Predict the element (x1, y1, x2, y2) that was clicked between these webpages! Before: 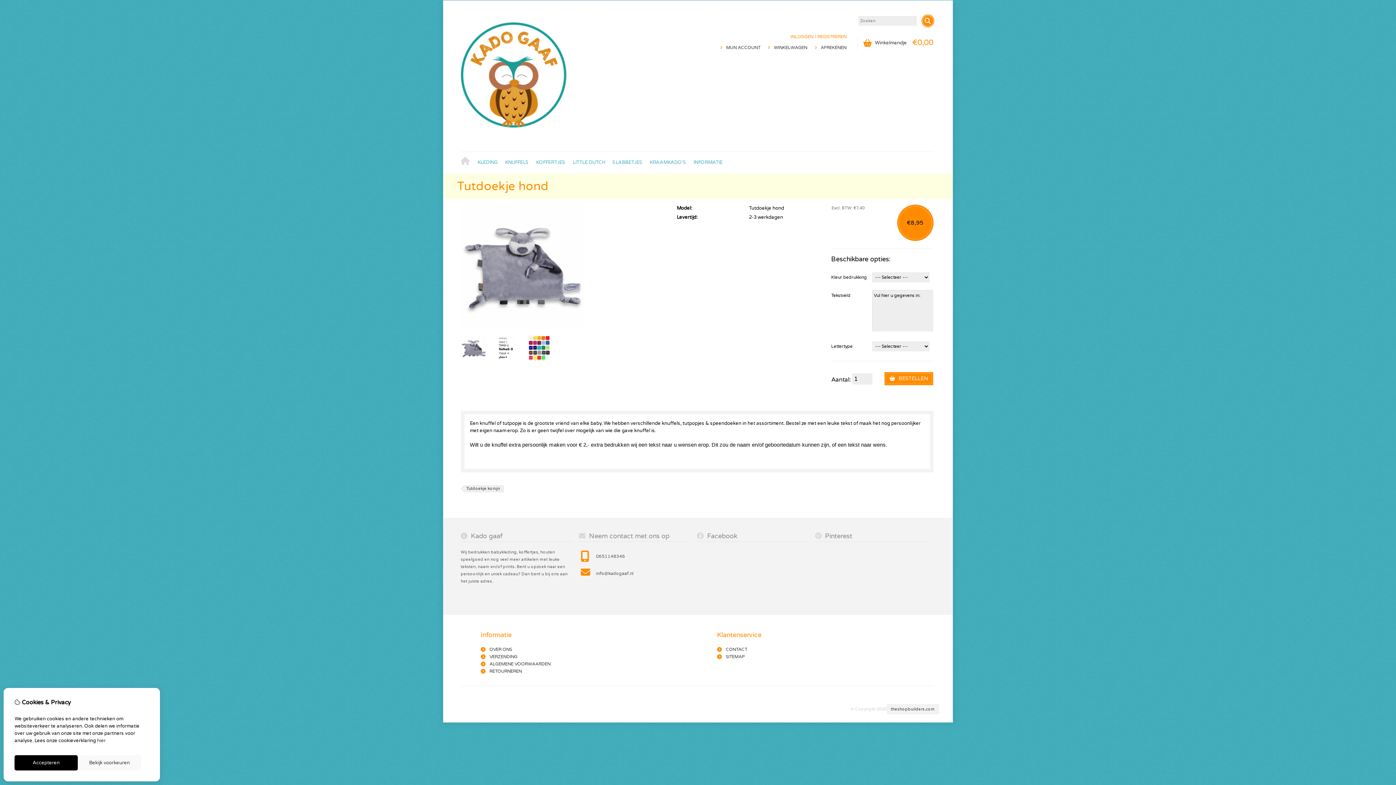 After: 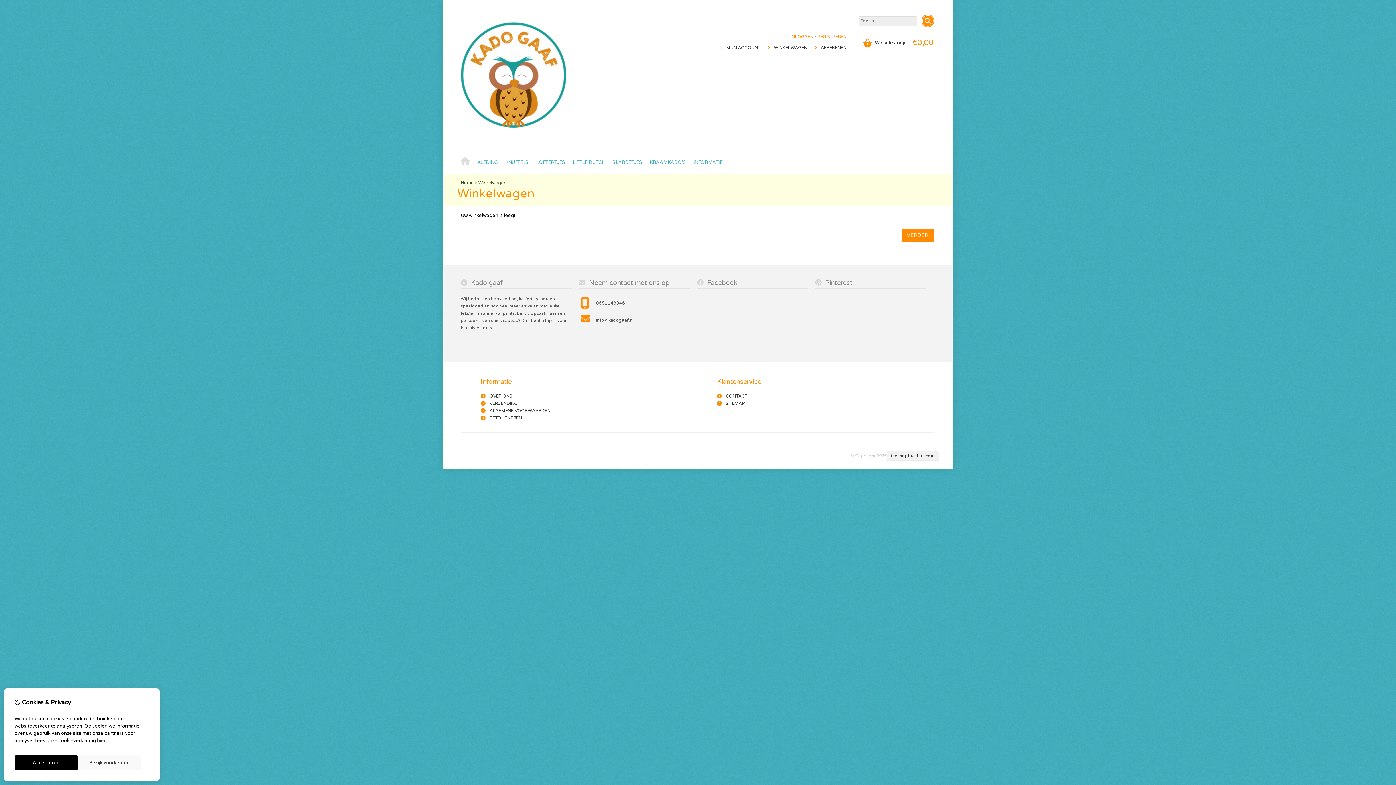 Action: label: Winkelmandje
€0,00 bbox: (863, 39, 933, 46)